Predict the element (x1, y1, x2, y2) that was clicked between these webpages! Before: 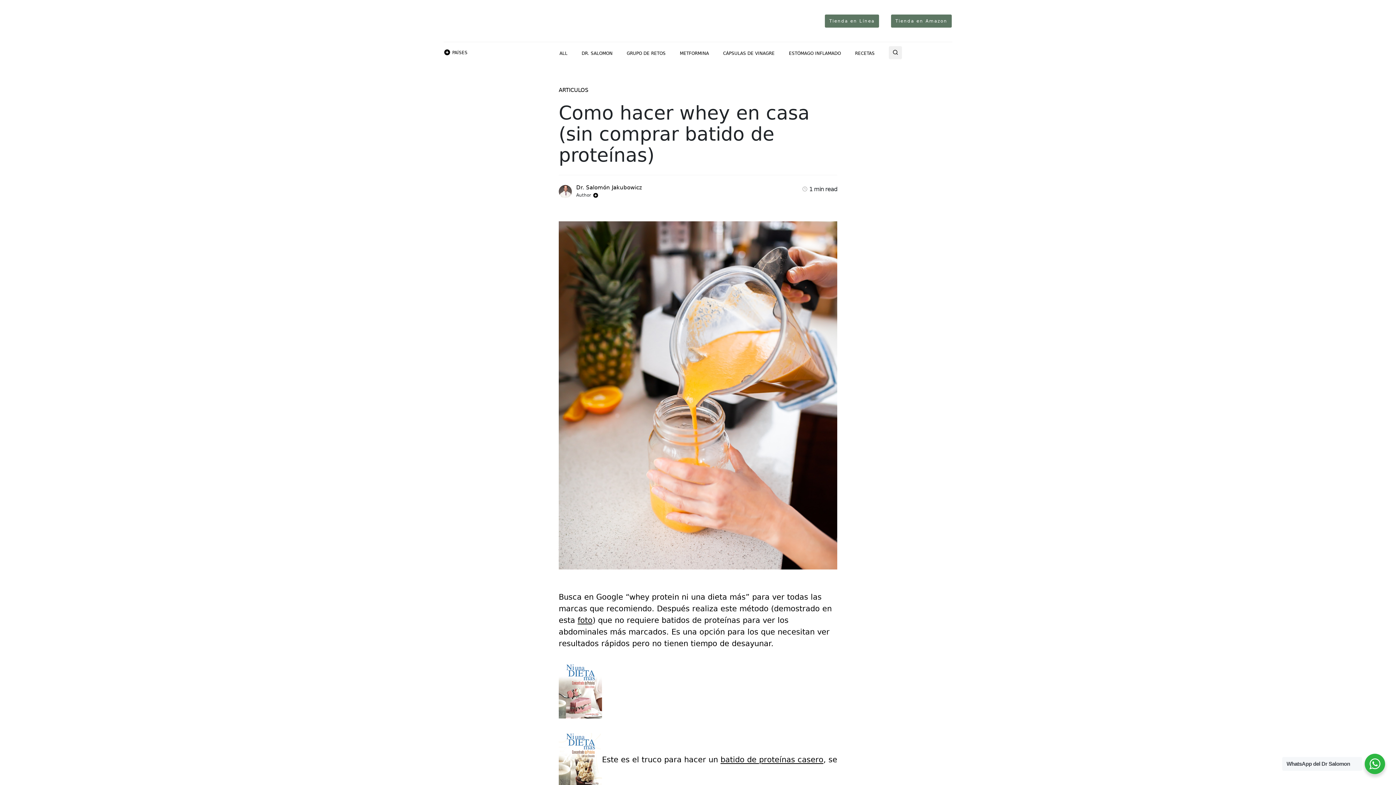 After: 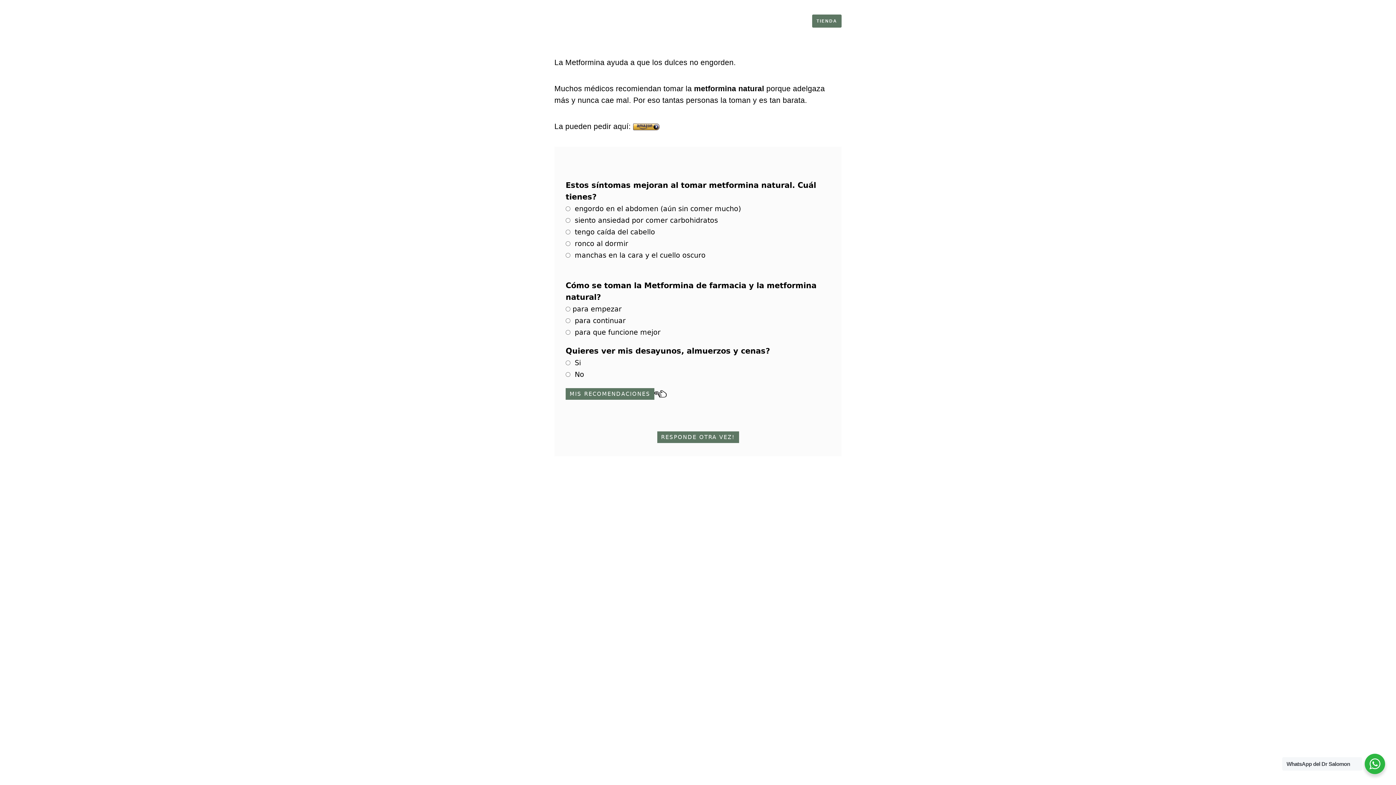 Action: bbox: (680, 50, 709, 56) label: METFORMINA